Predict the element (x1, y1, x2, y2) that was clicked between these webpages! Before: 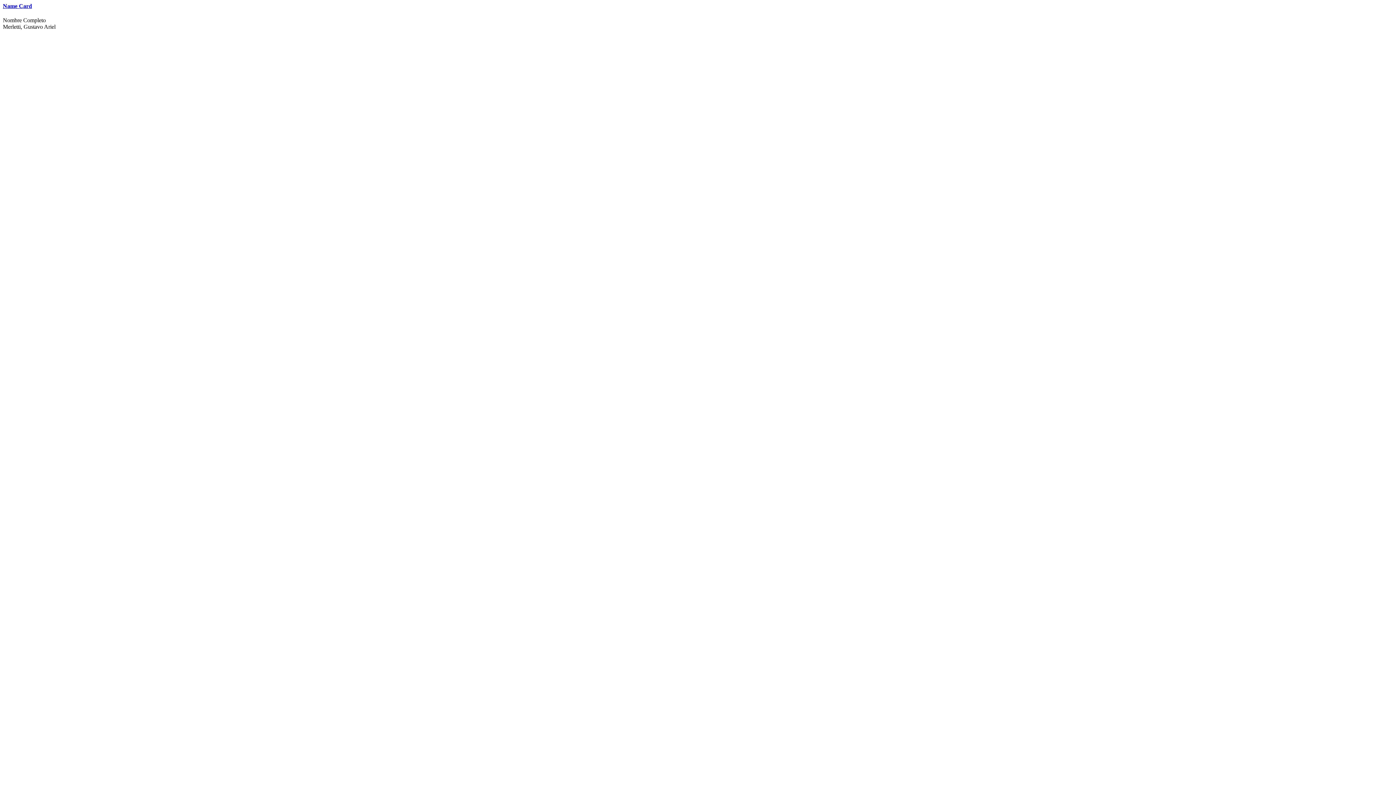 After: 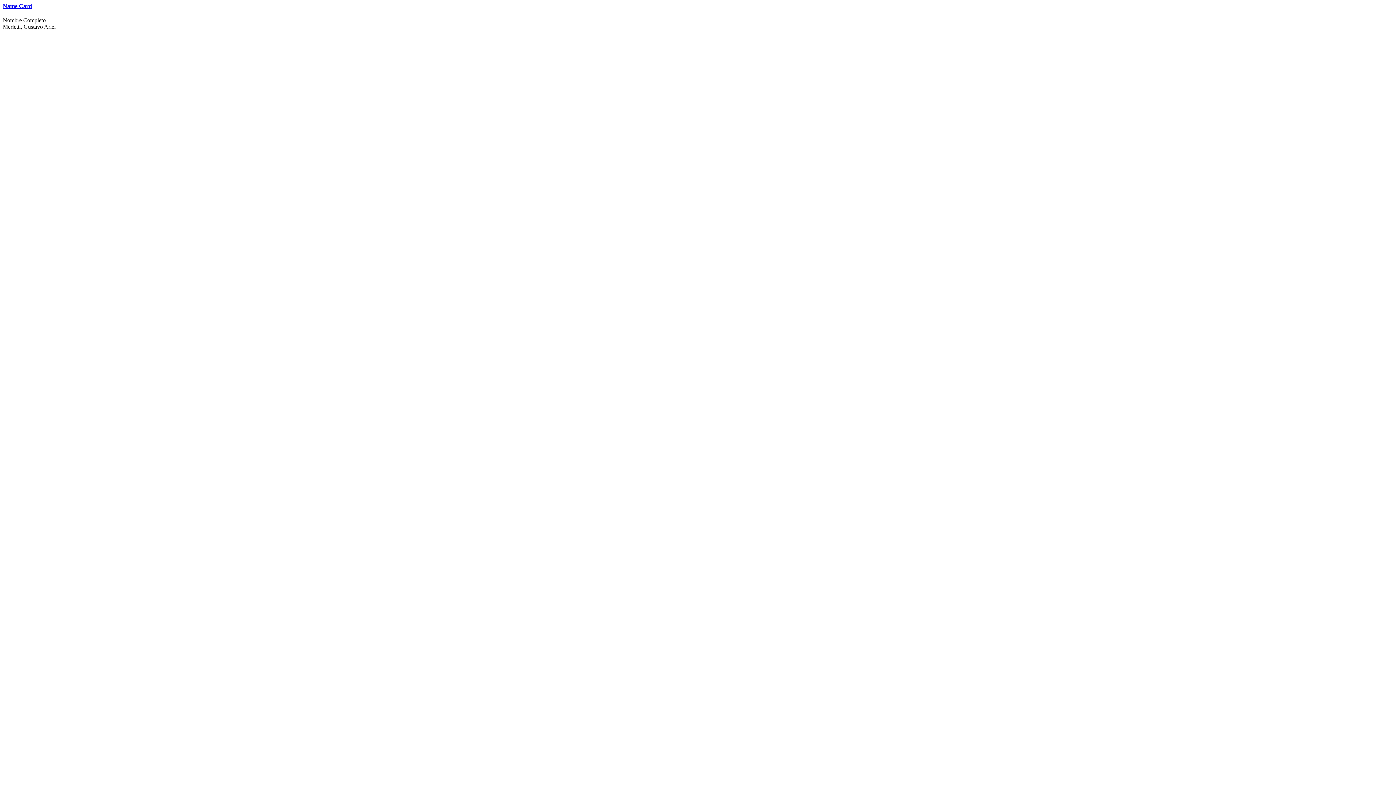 Action: label: Name Card bbox: (2, 2, 32, 9)